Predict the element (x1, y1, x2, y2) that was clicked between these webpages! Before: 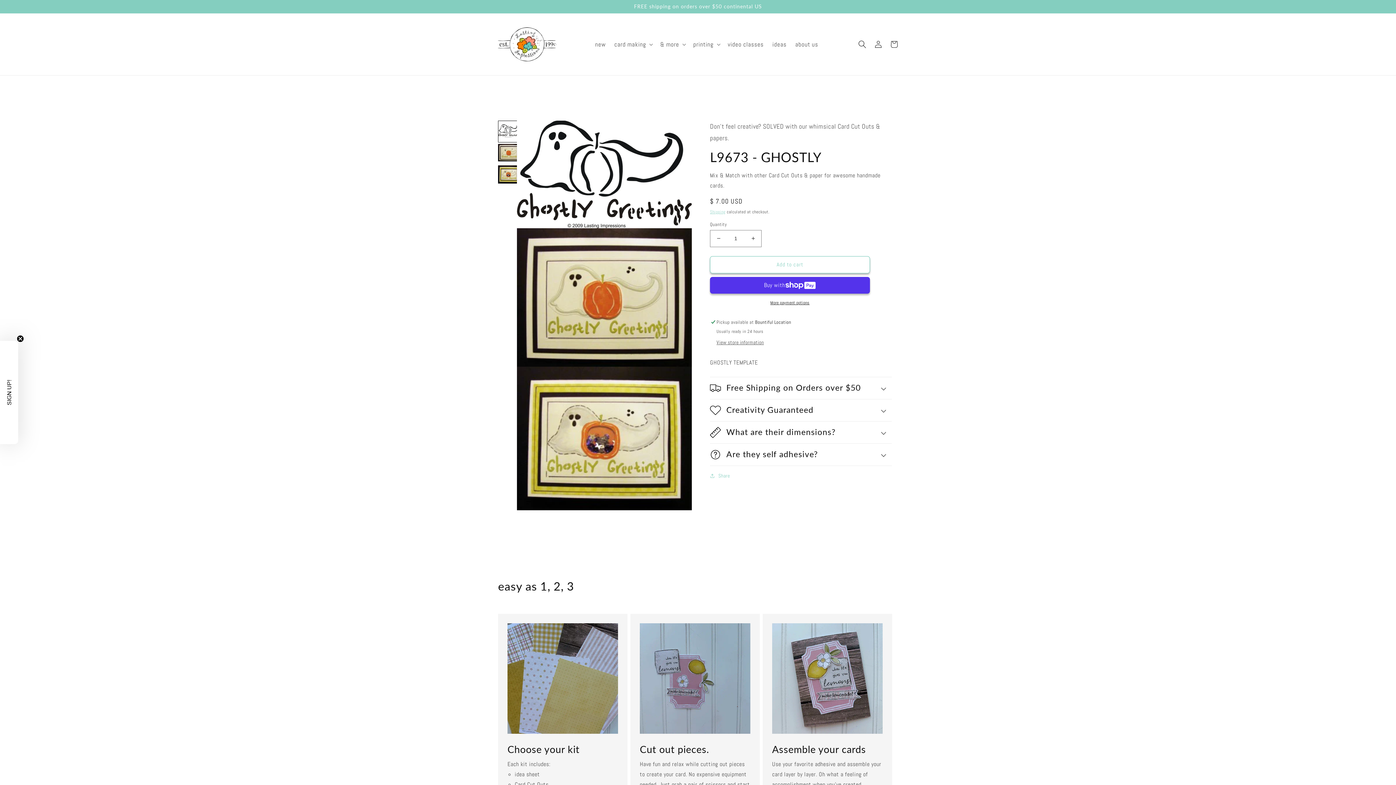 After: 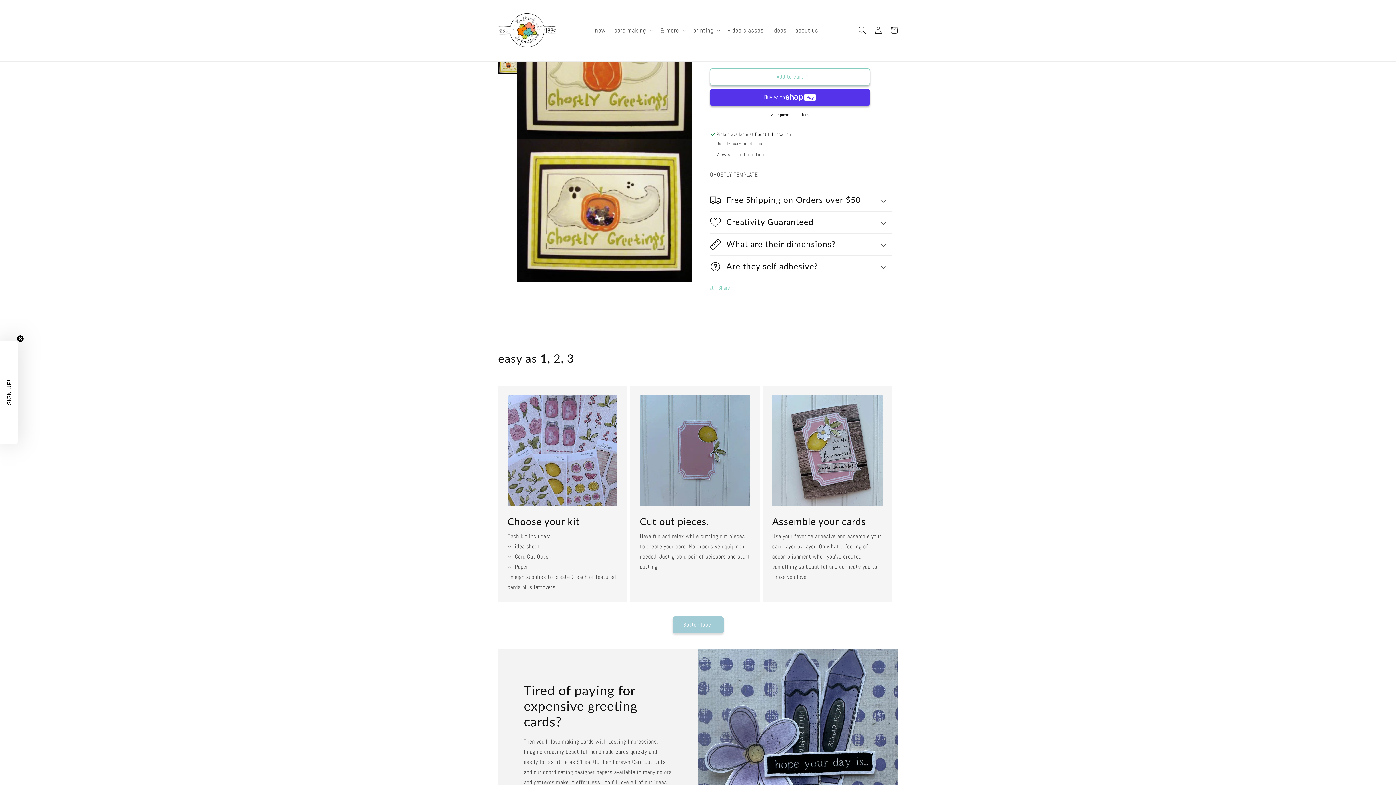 Action: bbox: (498, 142, 520, 164)